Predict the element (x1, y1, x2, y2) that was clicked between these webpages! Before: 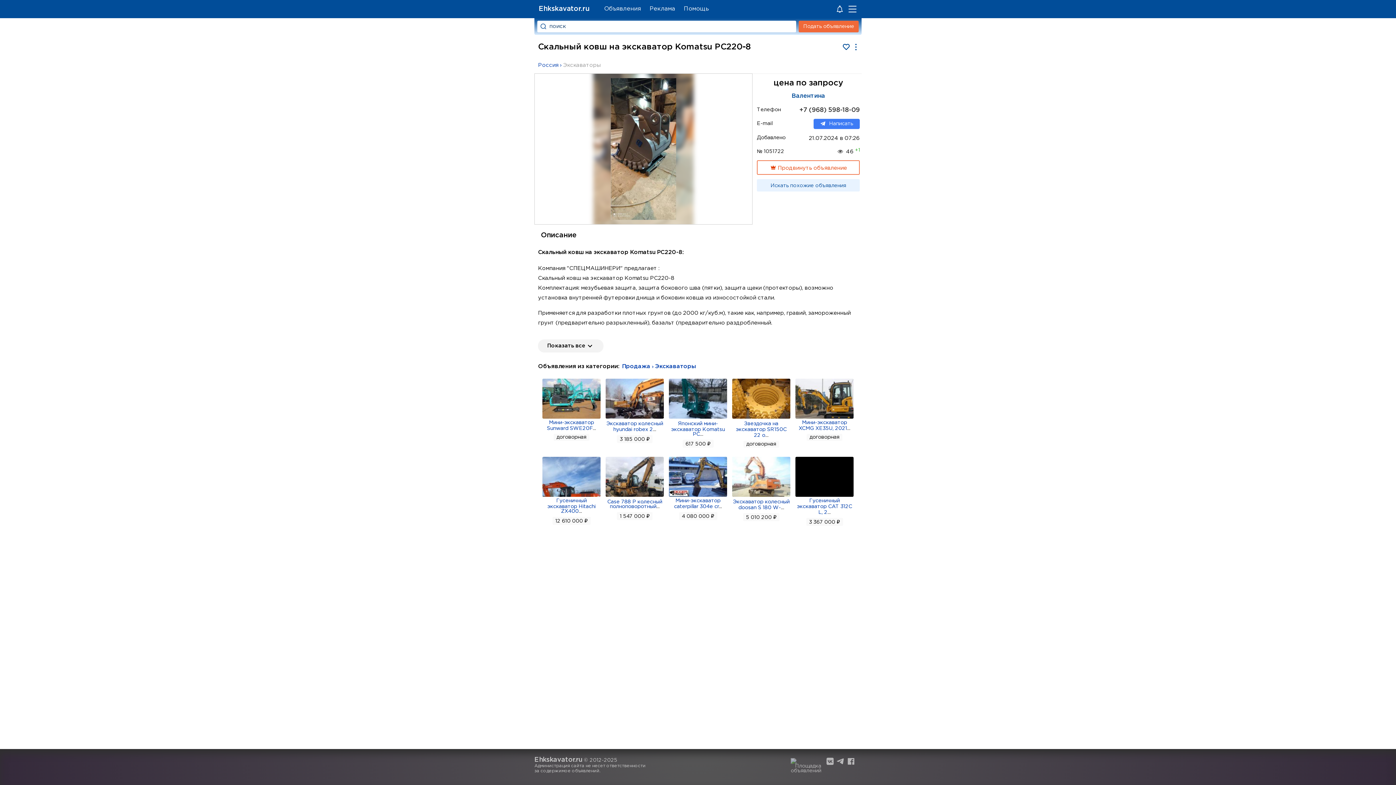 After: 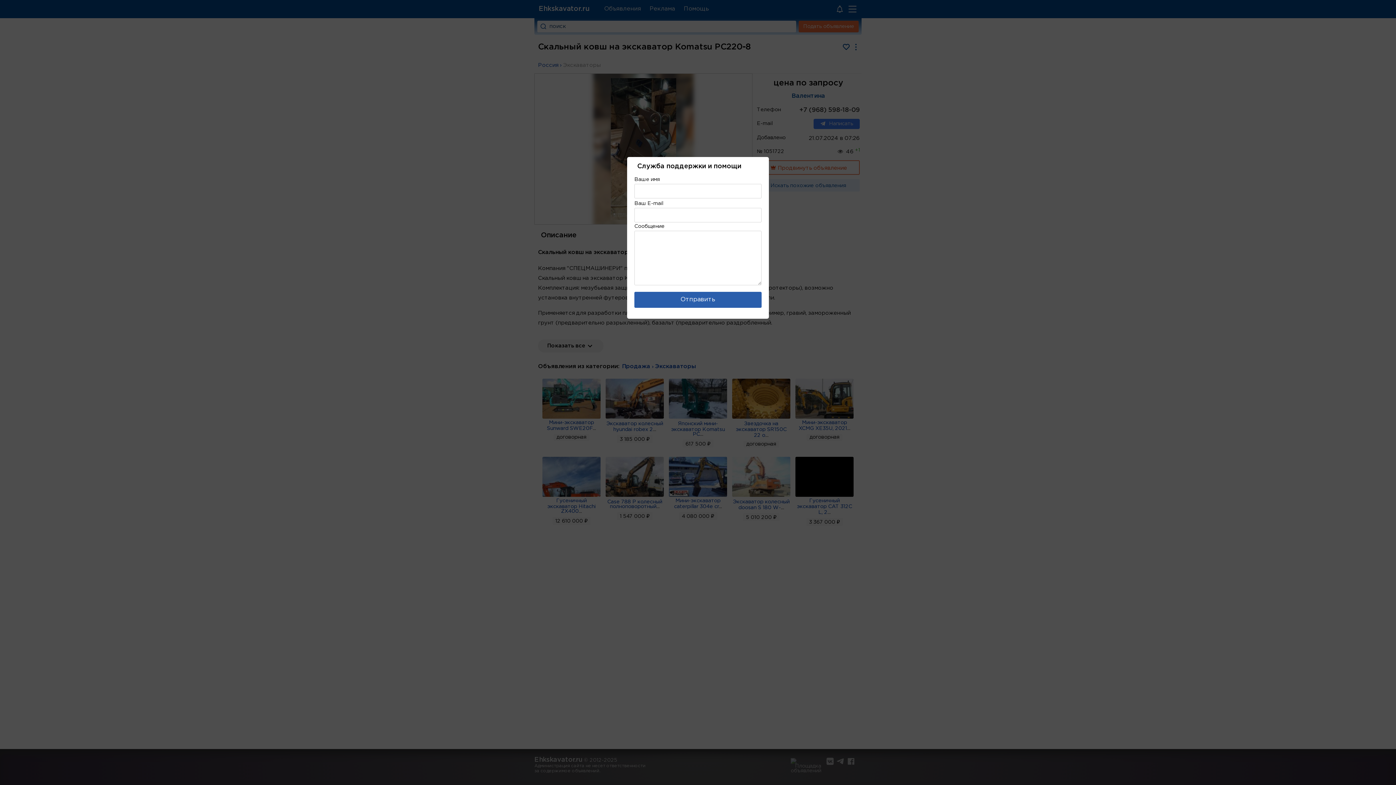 Action: bbox: (684, 0, 709, 16) label: Помощь